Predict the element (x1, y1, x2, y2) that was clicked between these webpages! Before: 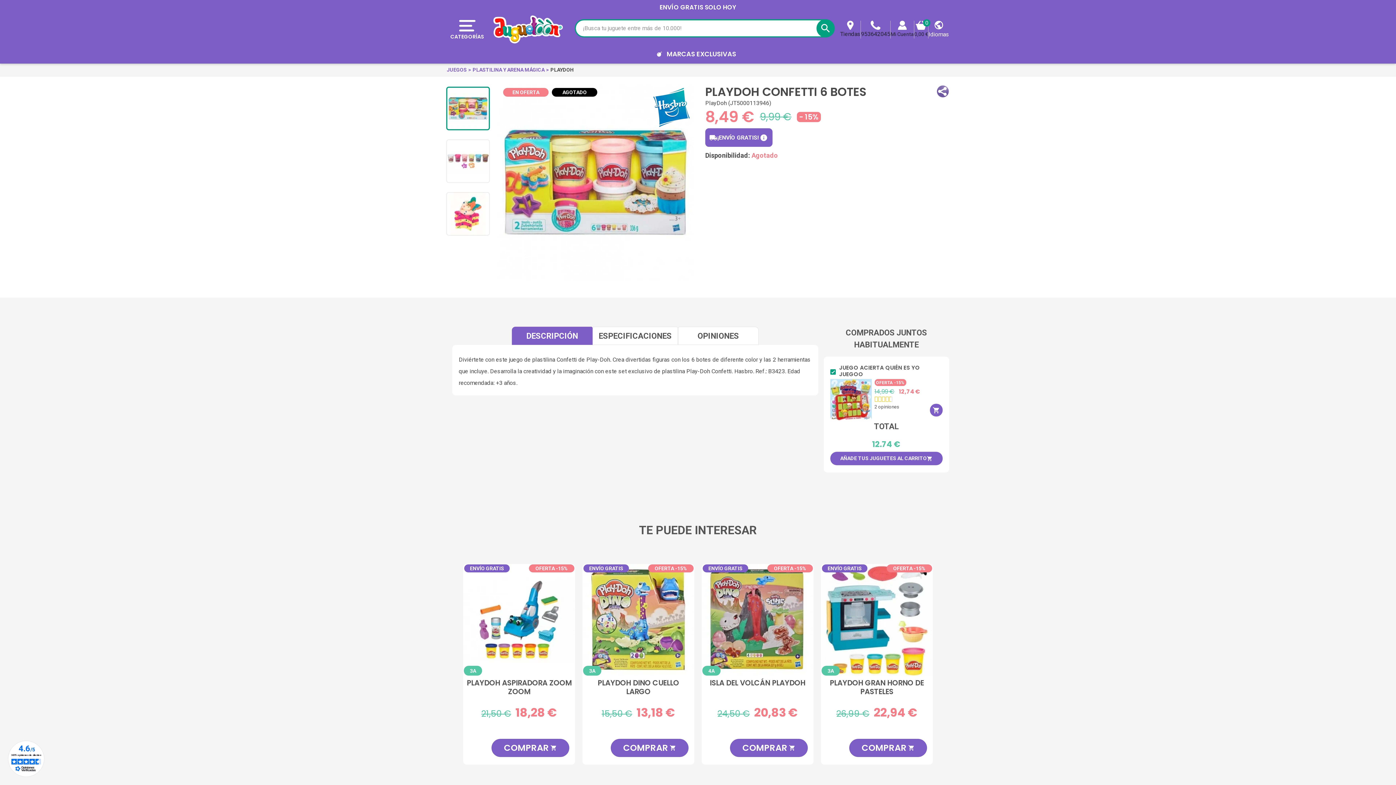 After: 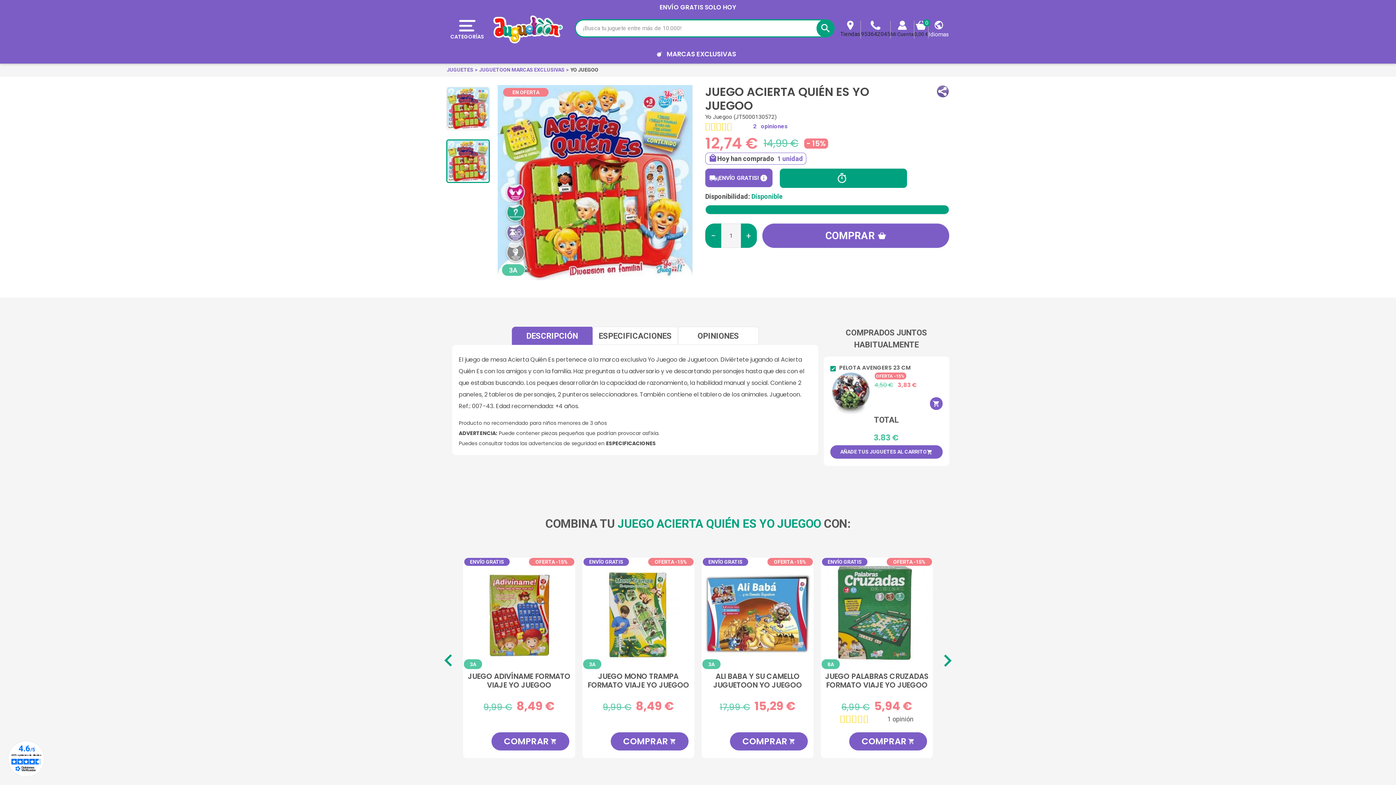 Action: bbox: (830, 396, 871, 403)